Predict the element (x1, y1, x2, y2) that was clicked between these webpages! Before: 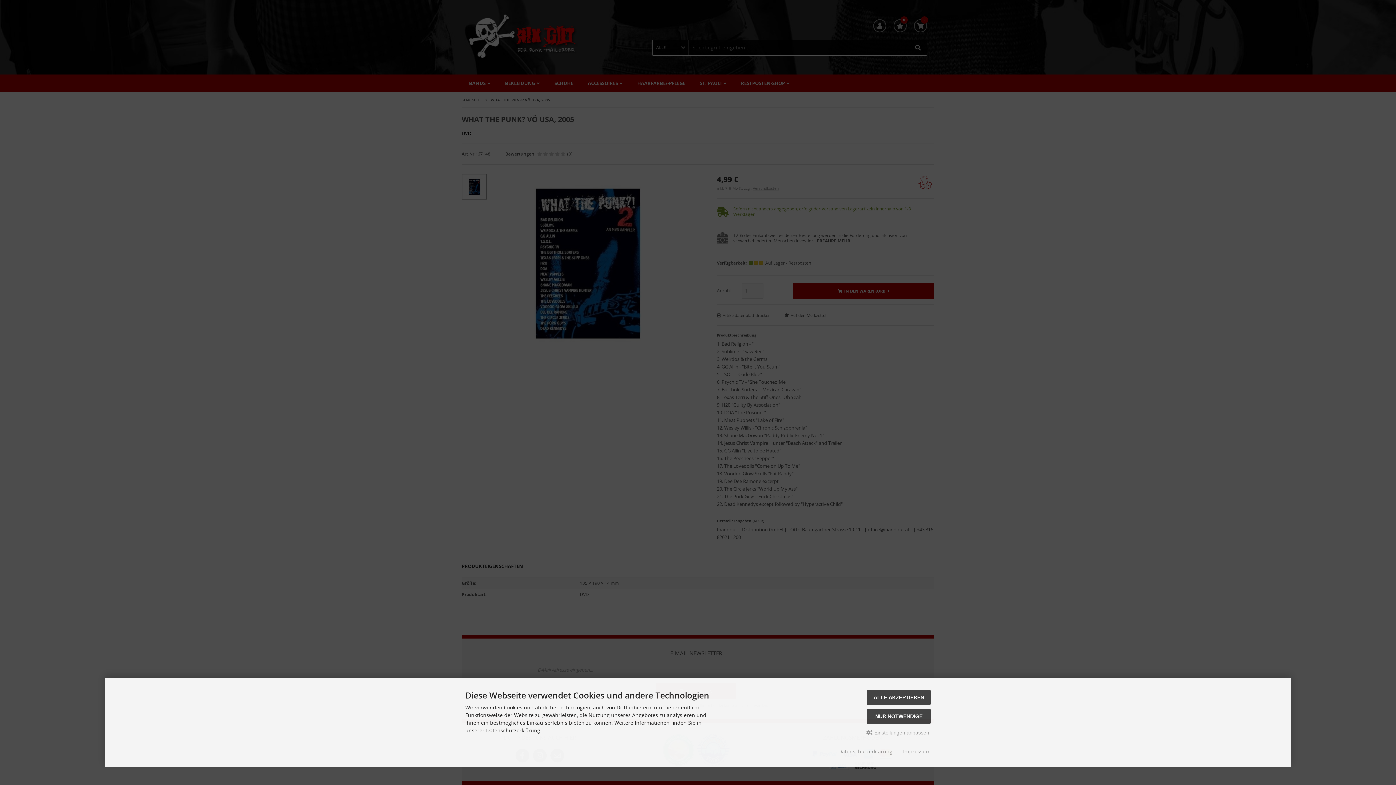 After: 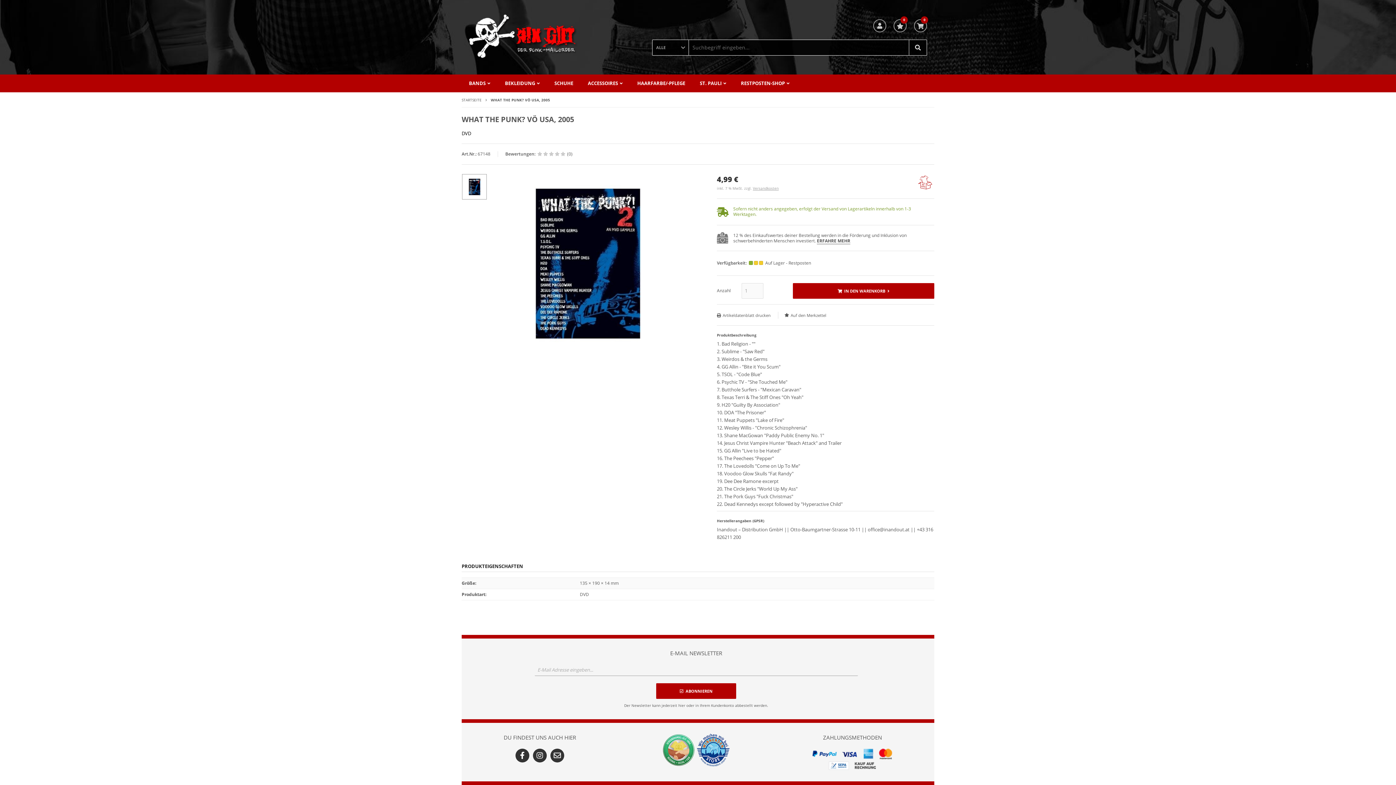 Action: bbox: (867, 690, 930, 705) label: ALLE AKZEPTIEREN